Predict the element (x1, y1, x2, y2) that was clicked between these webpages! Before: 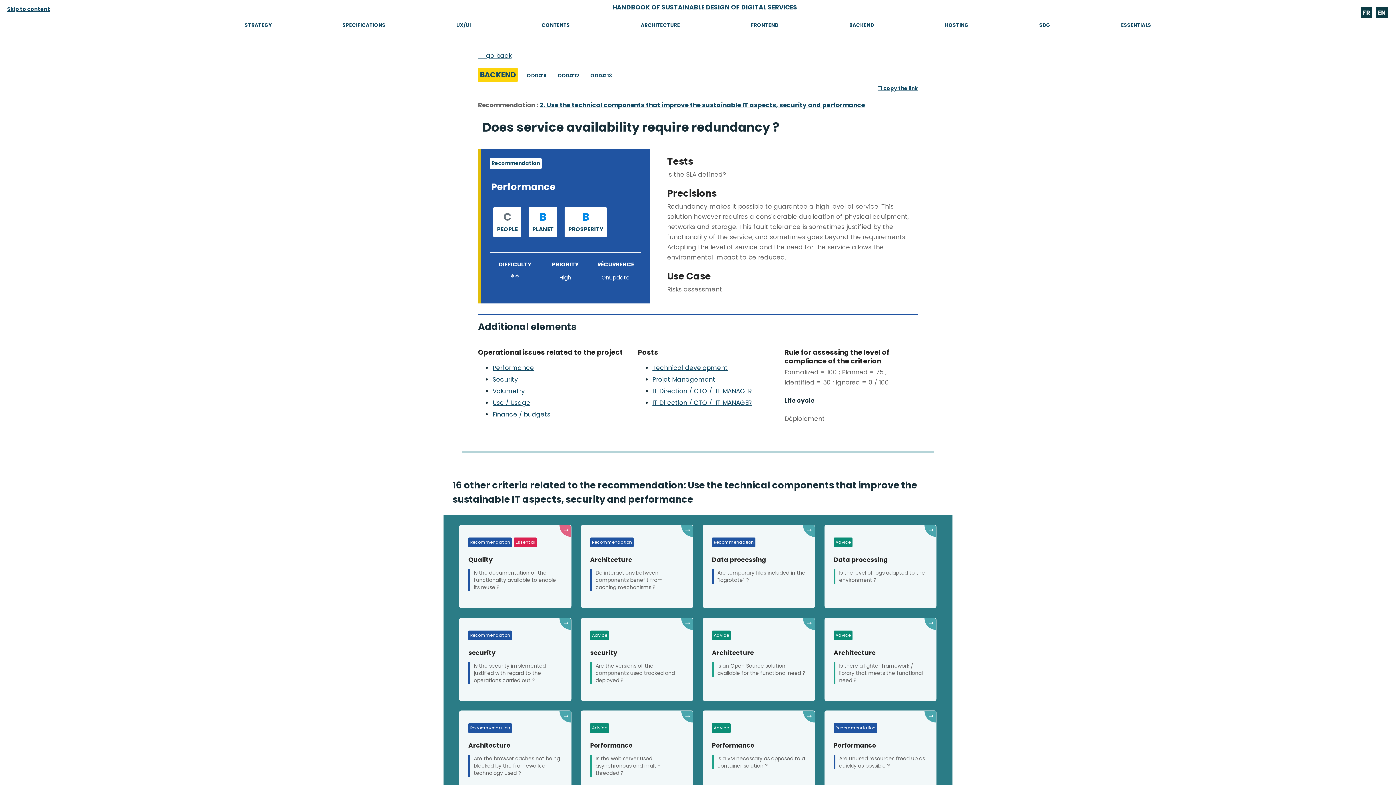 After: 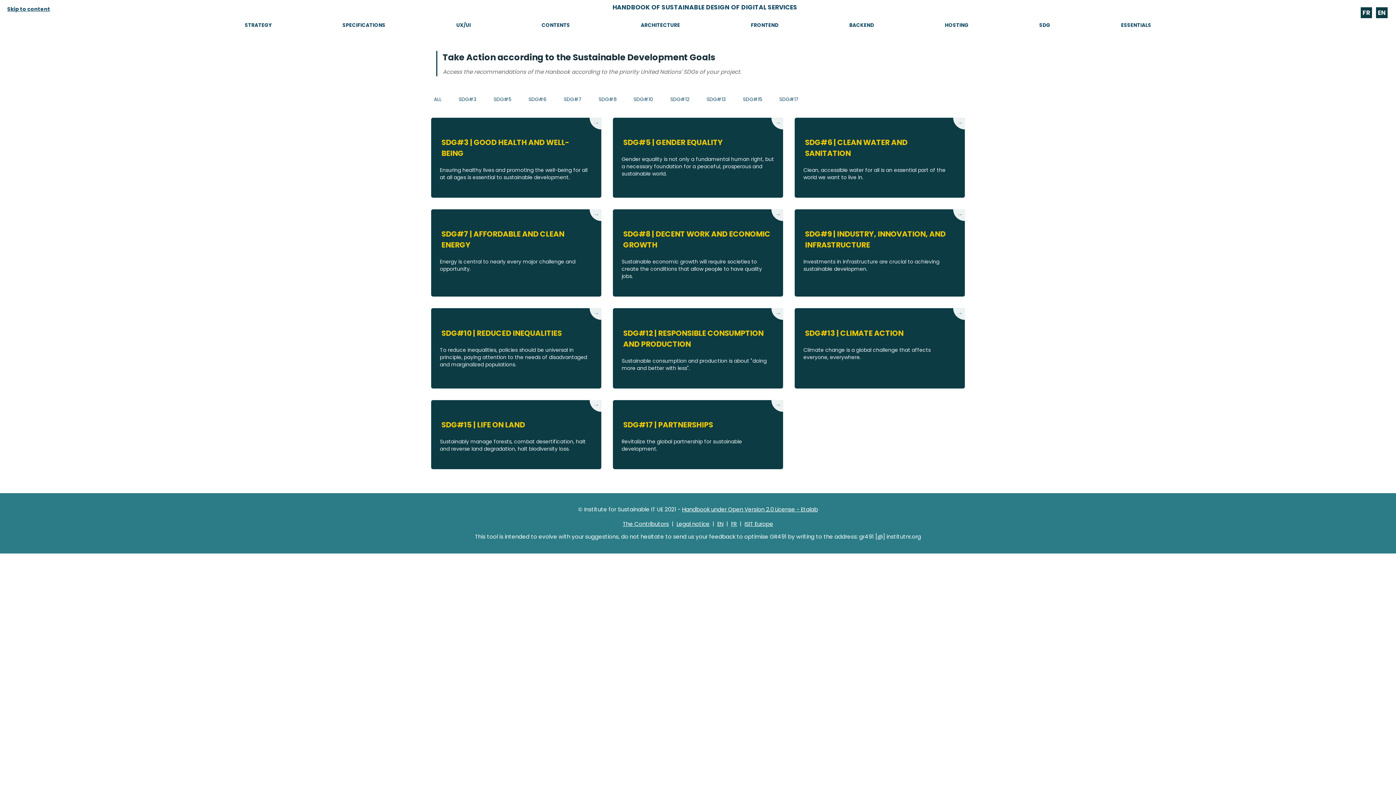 Action: bbox: (1039, 21, 1050, 28) label: SDG